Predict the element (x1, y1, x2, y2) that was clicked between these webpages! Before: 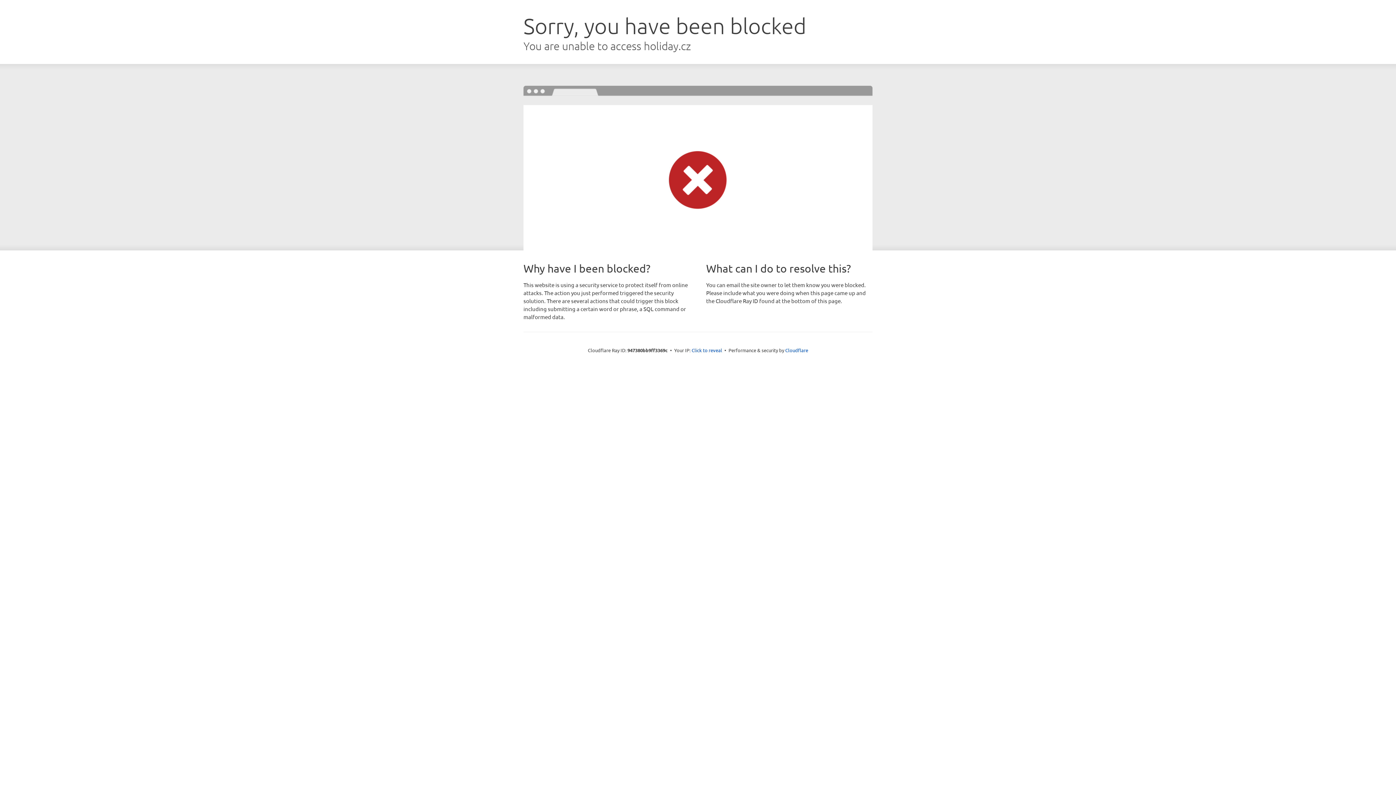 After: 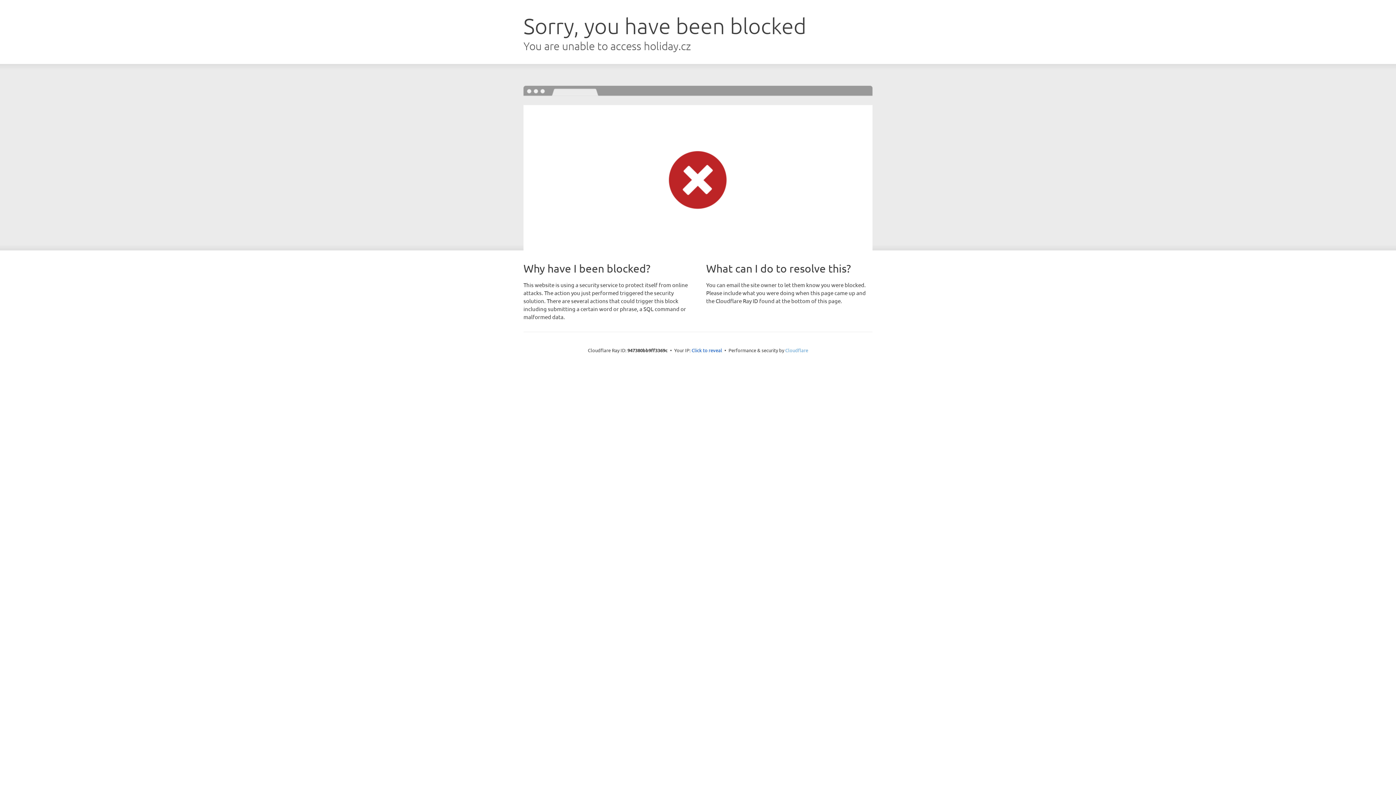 Action: label: Cloudflare bbox: (785, 347, 808, 353)